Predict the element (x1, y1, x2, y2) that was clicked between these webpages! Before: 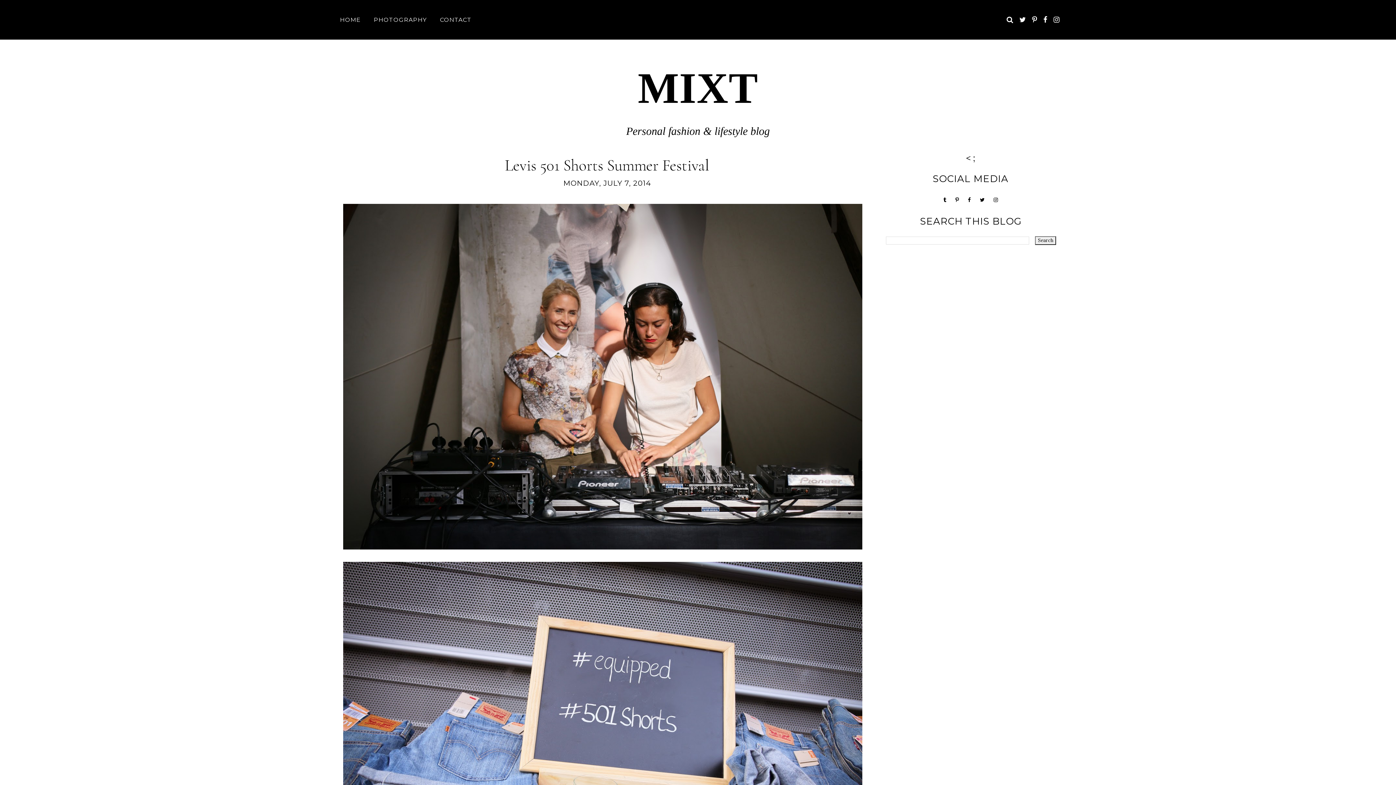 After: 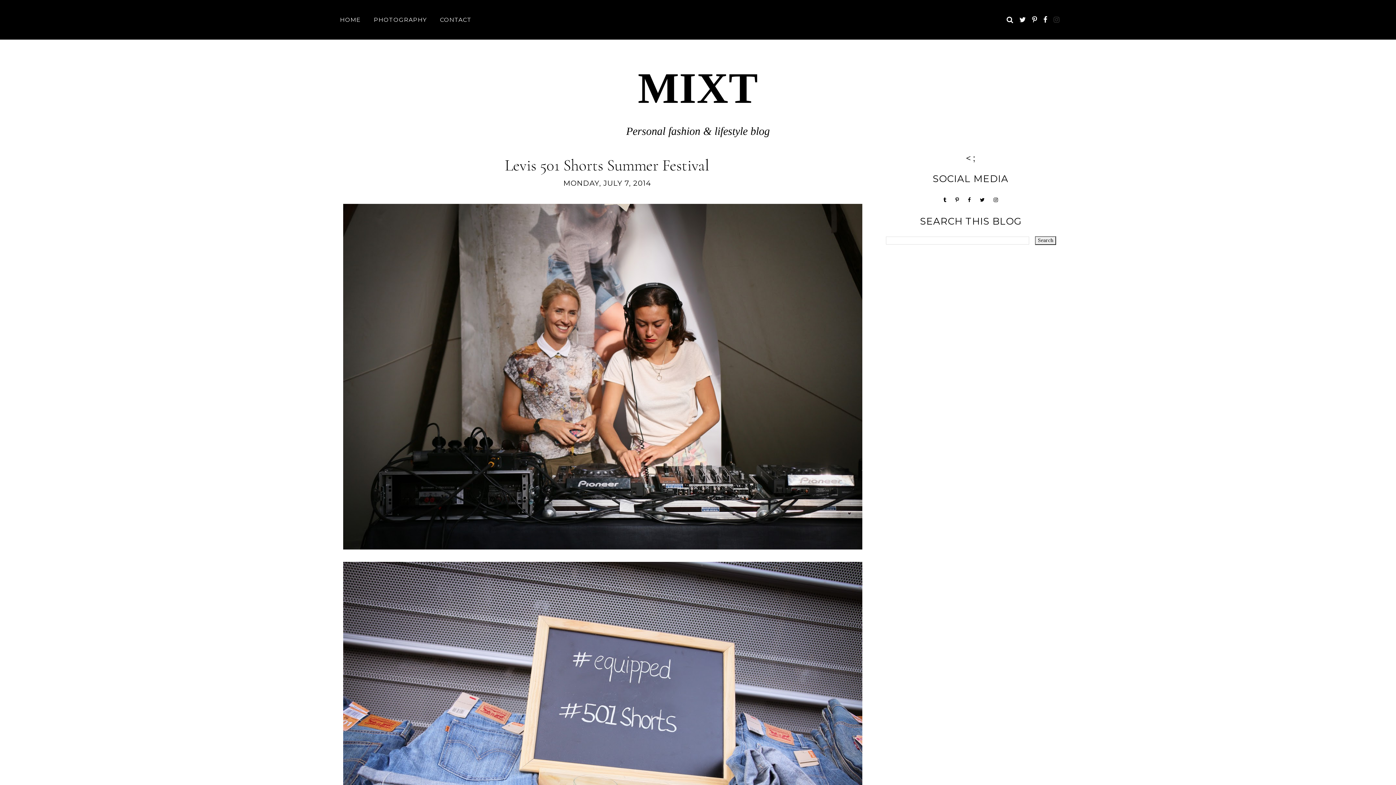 Action: bbox: (1052, 0, 1061, 39)